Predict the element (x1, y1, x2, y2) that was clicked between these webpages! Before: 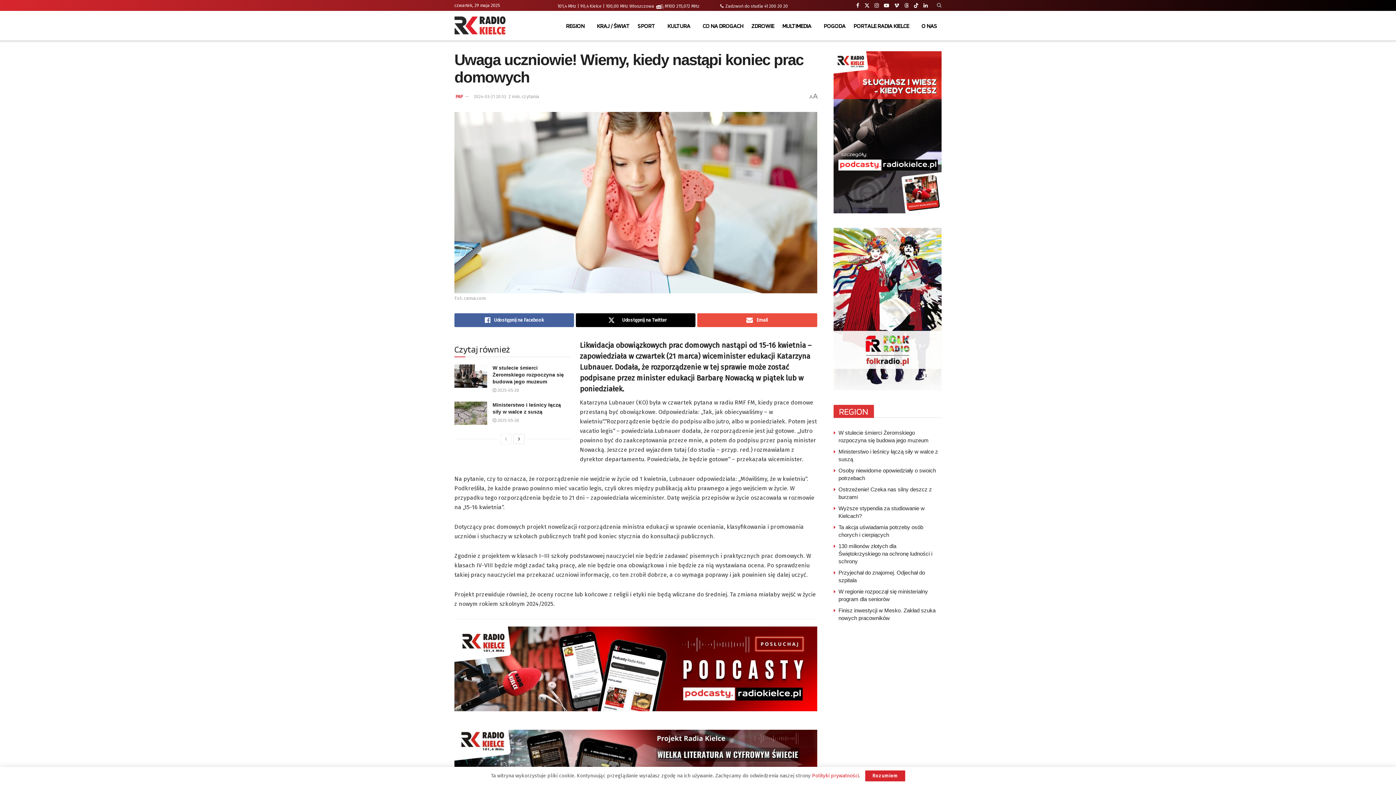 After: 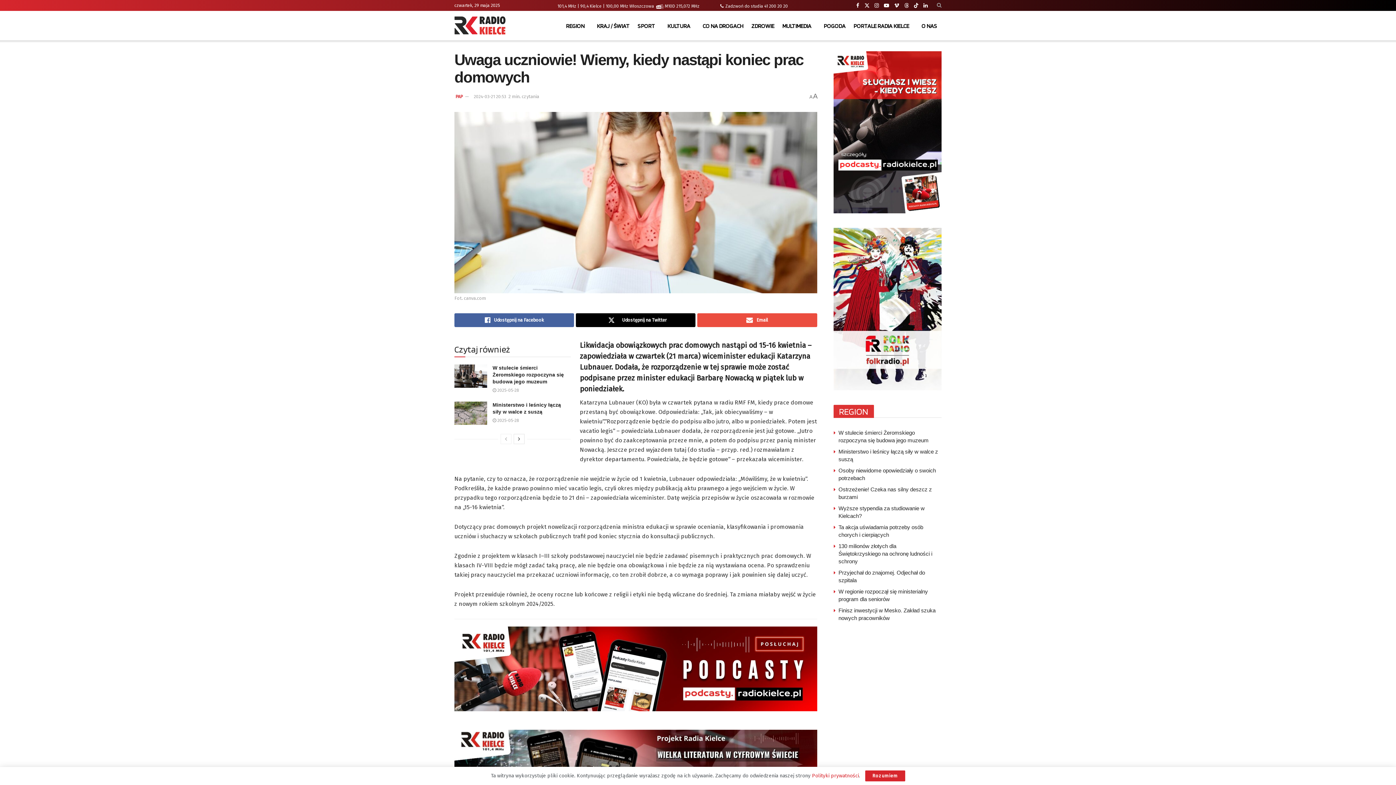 Action: label: Visit advertisement link bbox: (833, 51, 941, 213)